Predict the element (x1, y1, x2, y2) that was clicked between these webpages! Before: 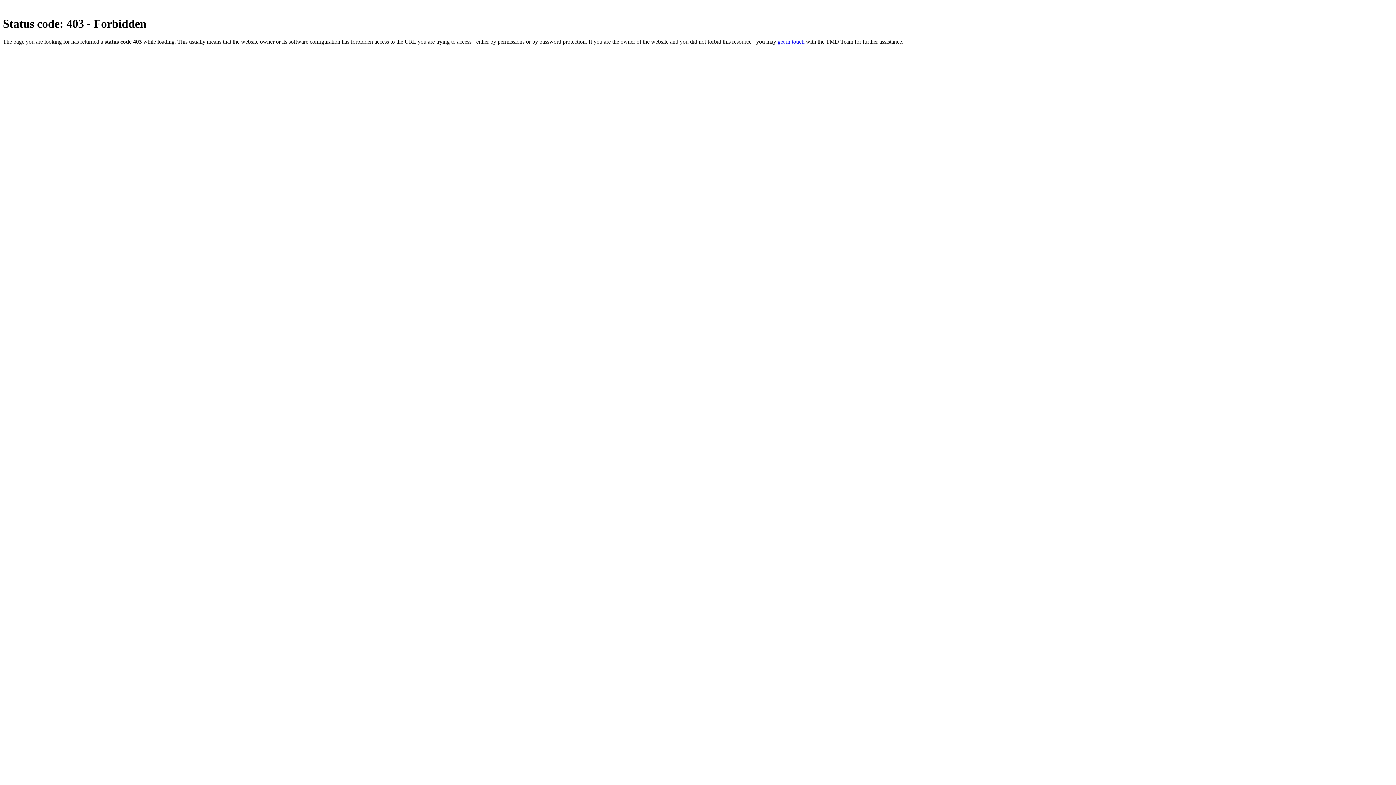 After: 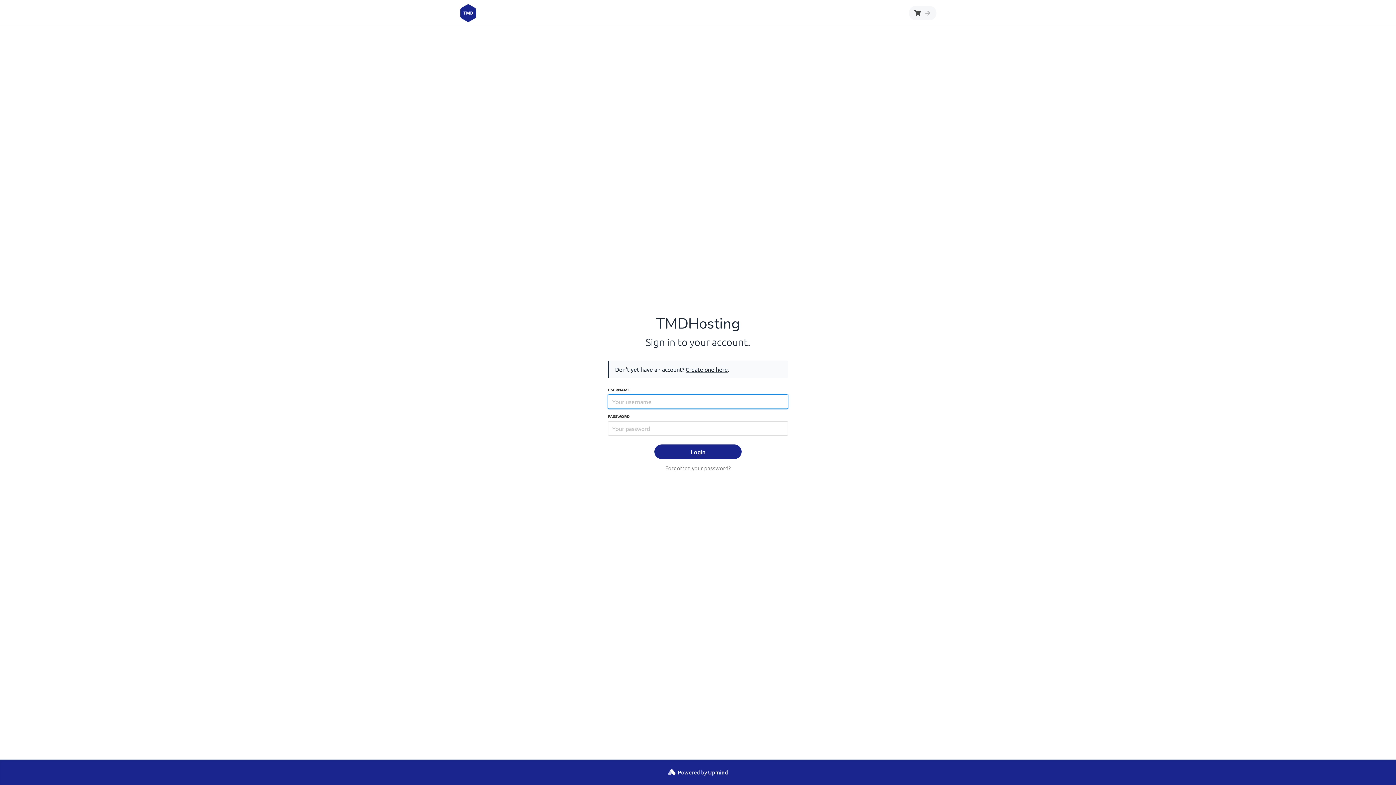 Action: bbox: (777, 38, 804, 44) label: get in touch